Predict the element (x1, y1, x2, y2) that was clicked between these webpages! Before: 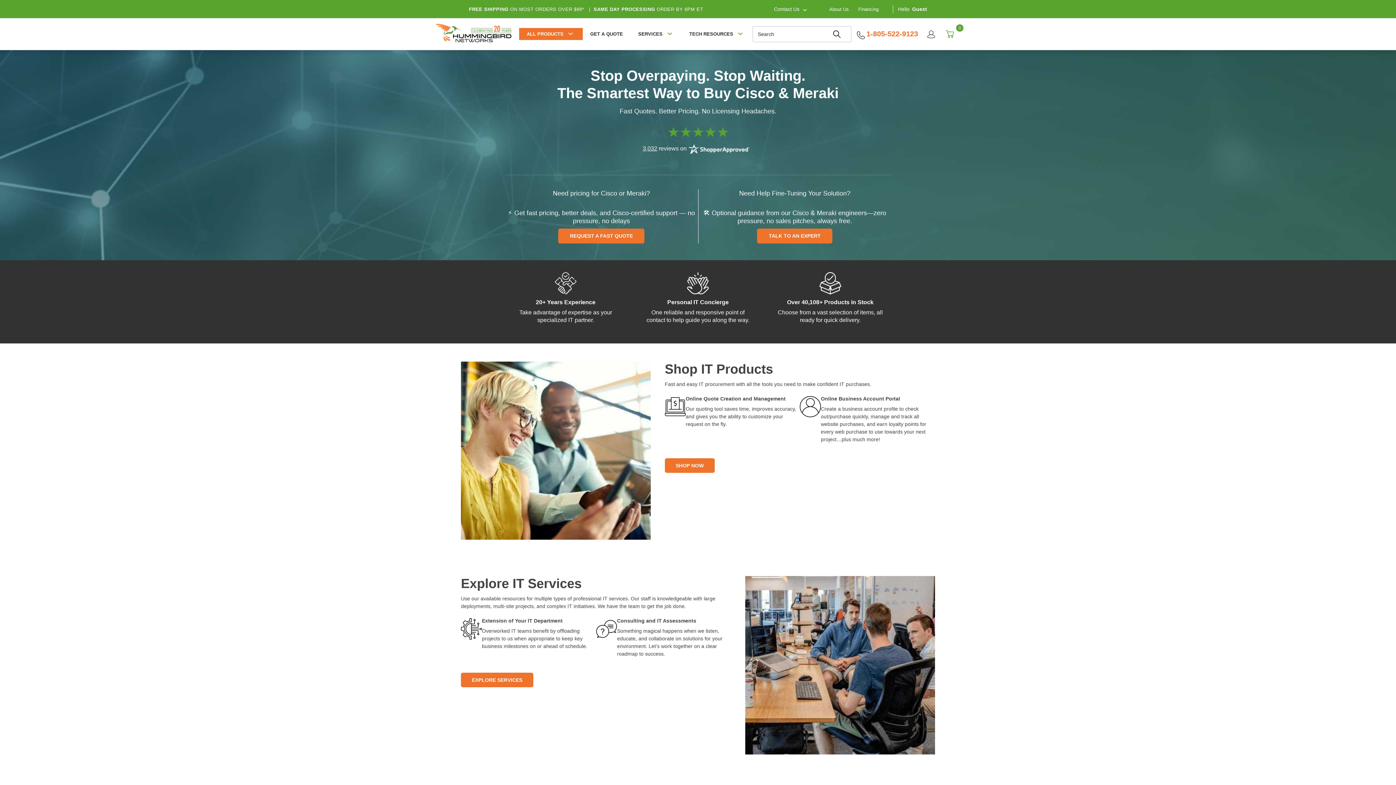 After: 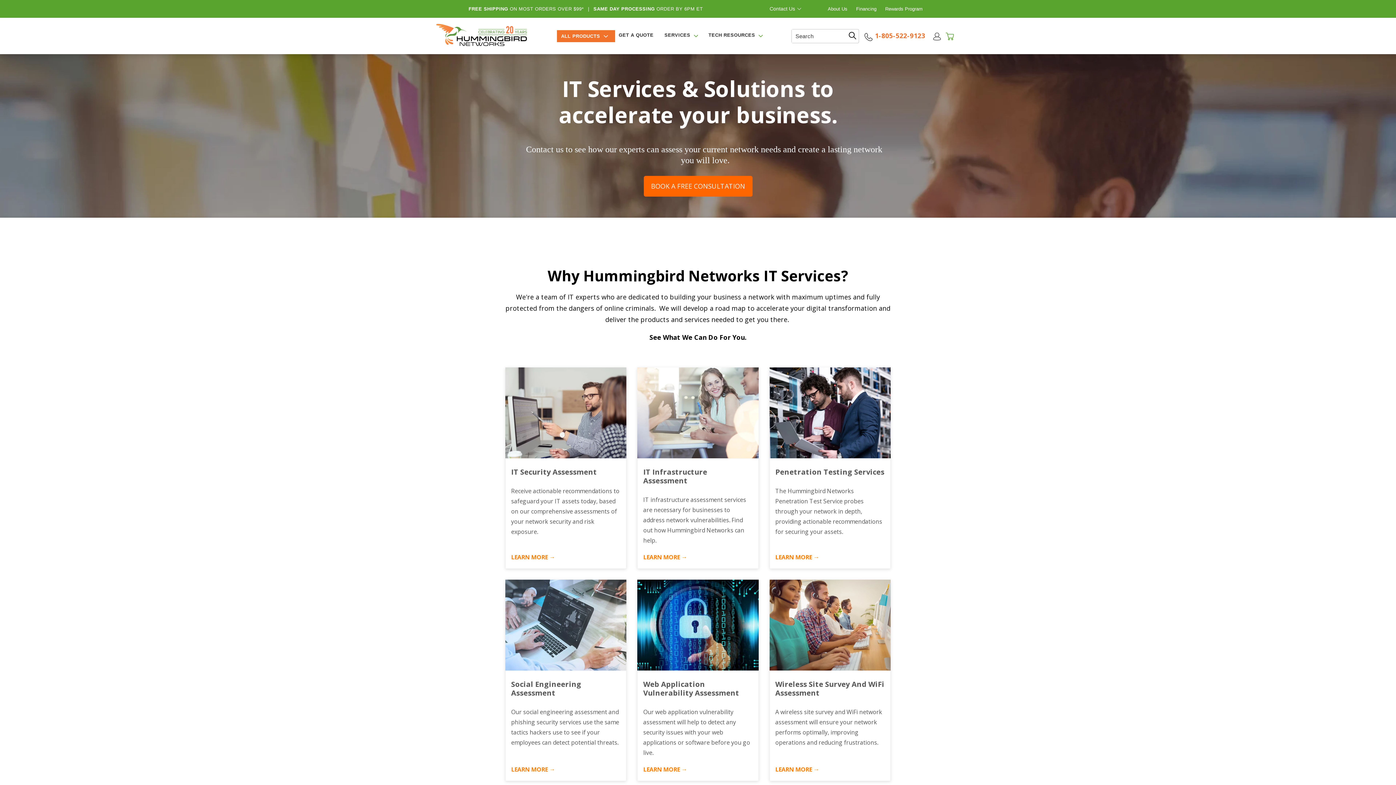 Action: label: EXPLORE SERVICES bbox: (461, 673, 533, 687)